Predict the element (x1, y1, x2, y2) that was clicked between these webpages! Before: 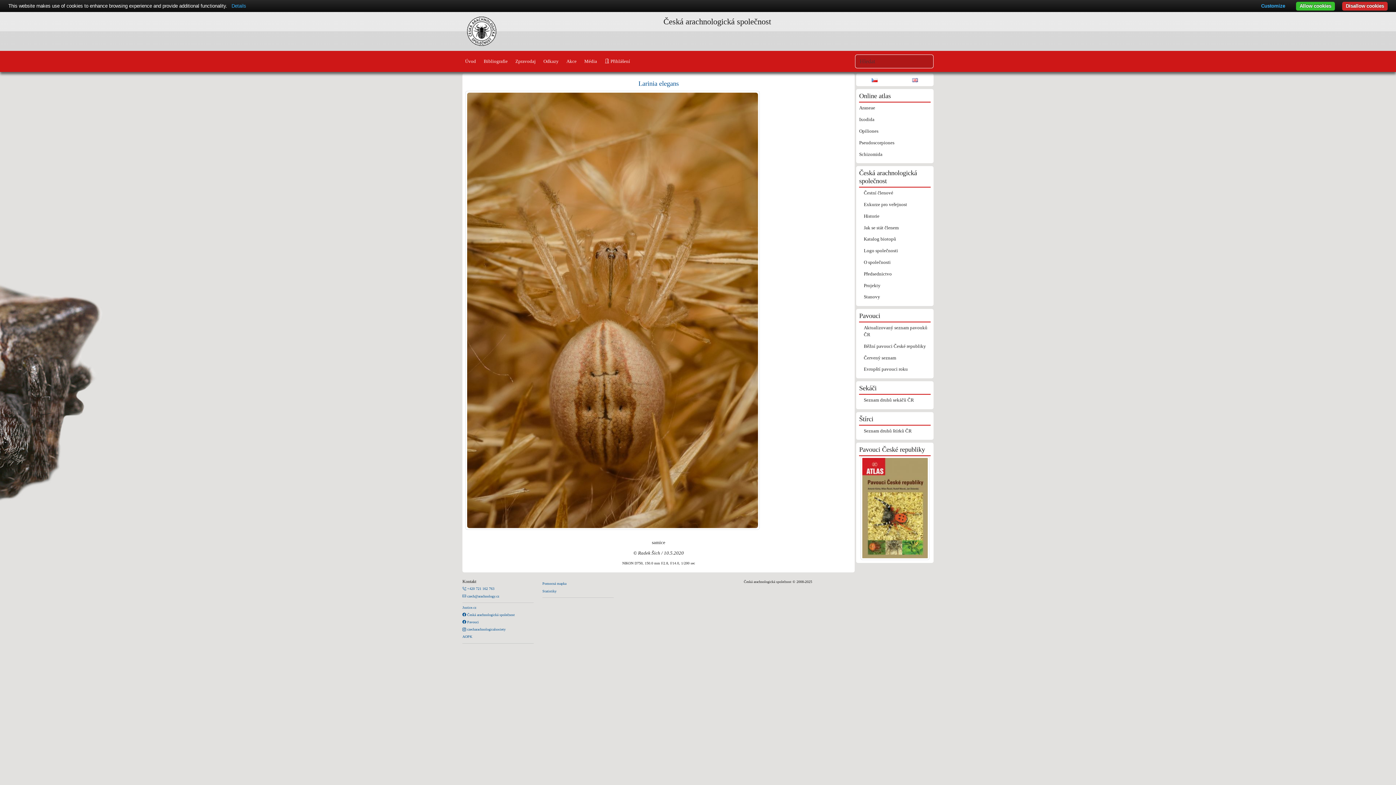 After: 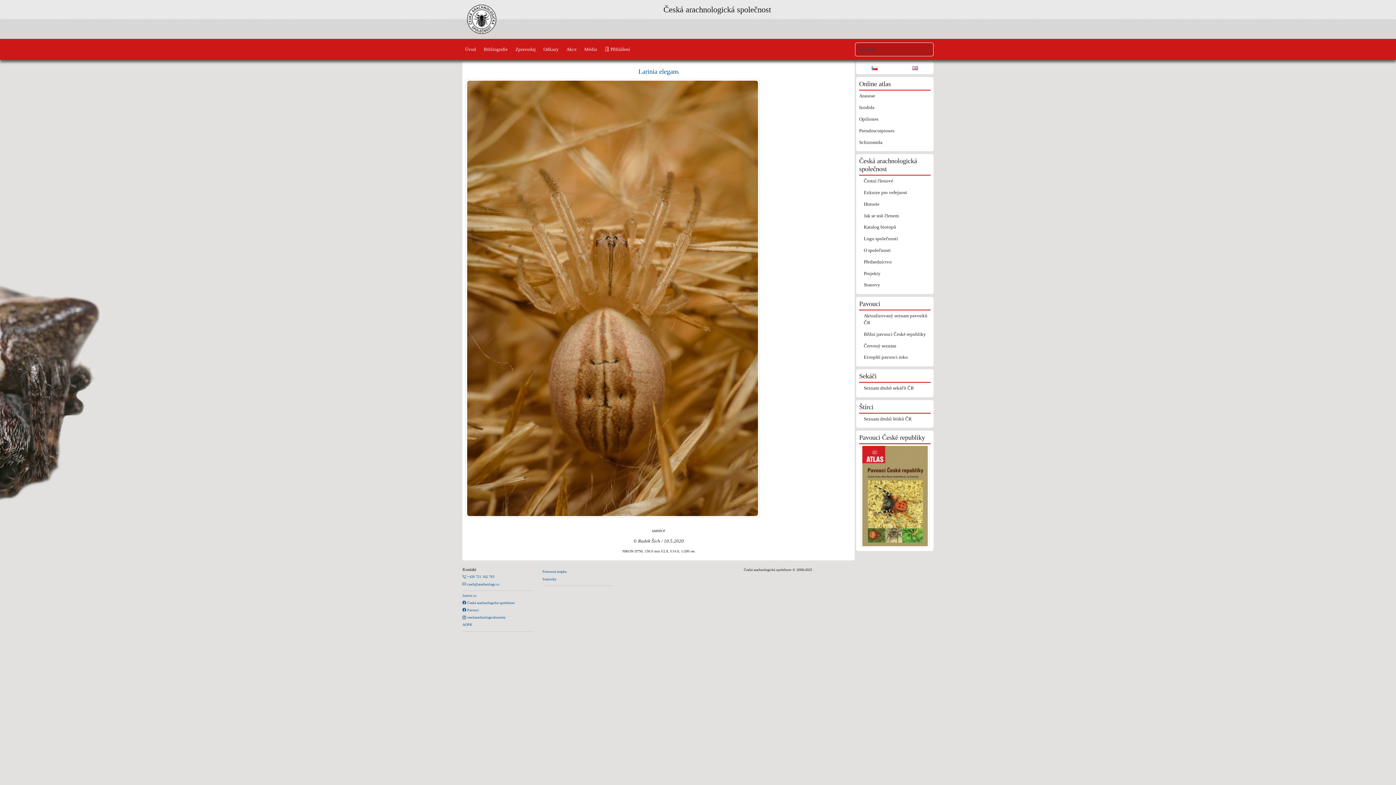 Action: label: Allow cookies bbox: (1296, 1, 1335, 10)